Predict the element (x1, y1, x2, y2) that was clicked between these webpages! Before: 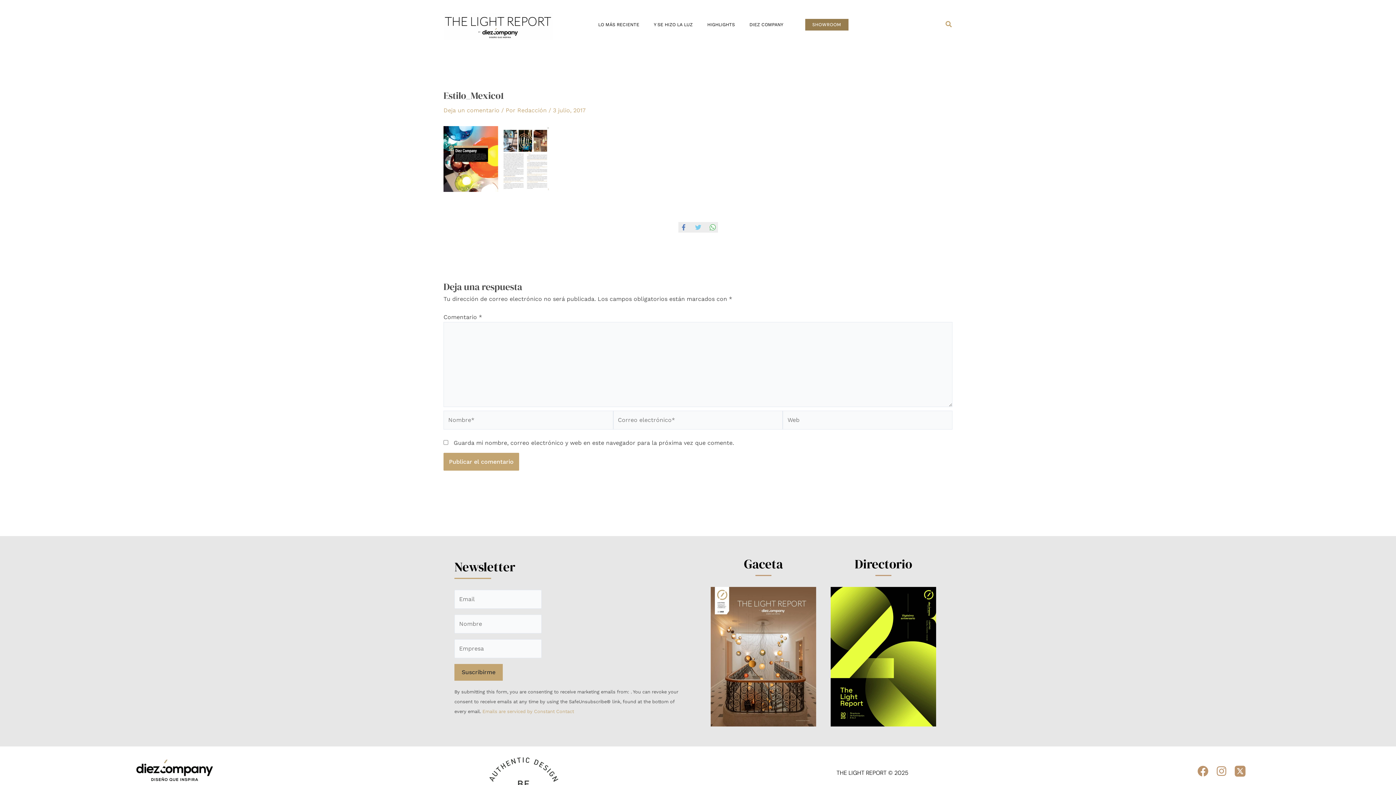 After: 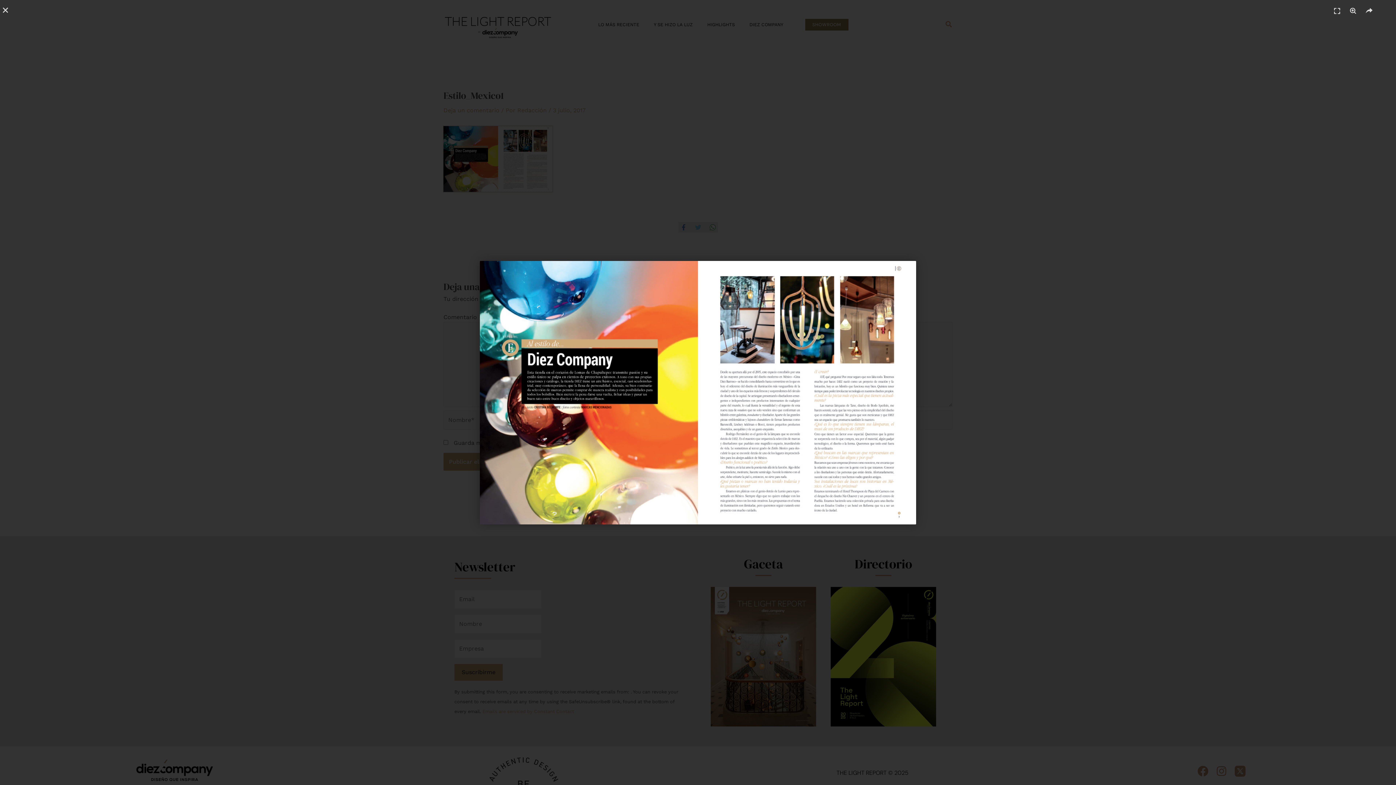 Action: bbox: (443, 154, 552, 161)